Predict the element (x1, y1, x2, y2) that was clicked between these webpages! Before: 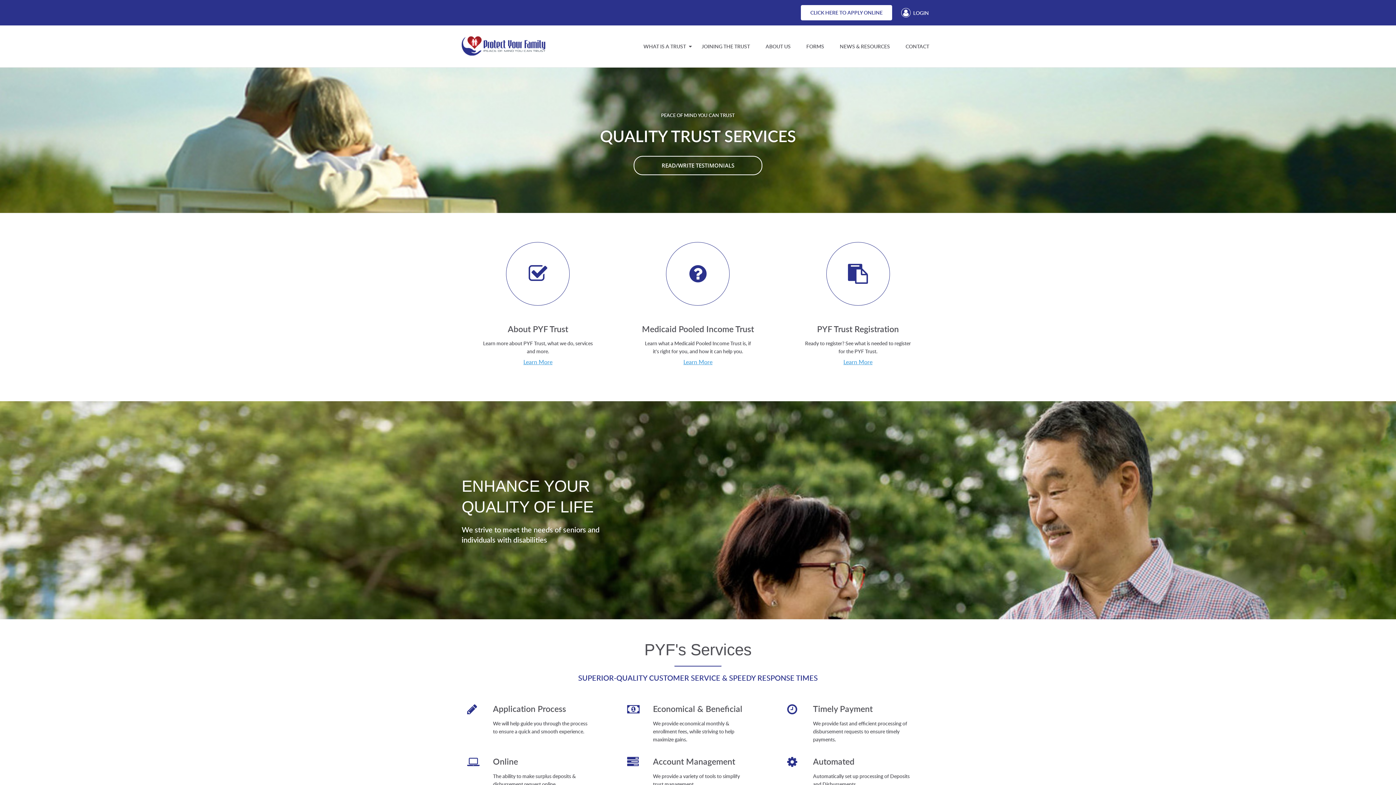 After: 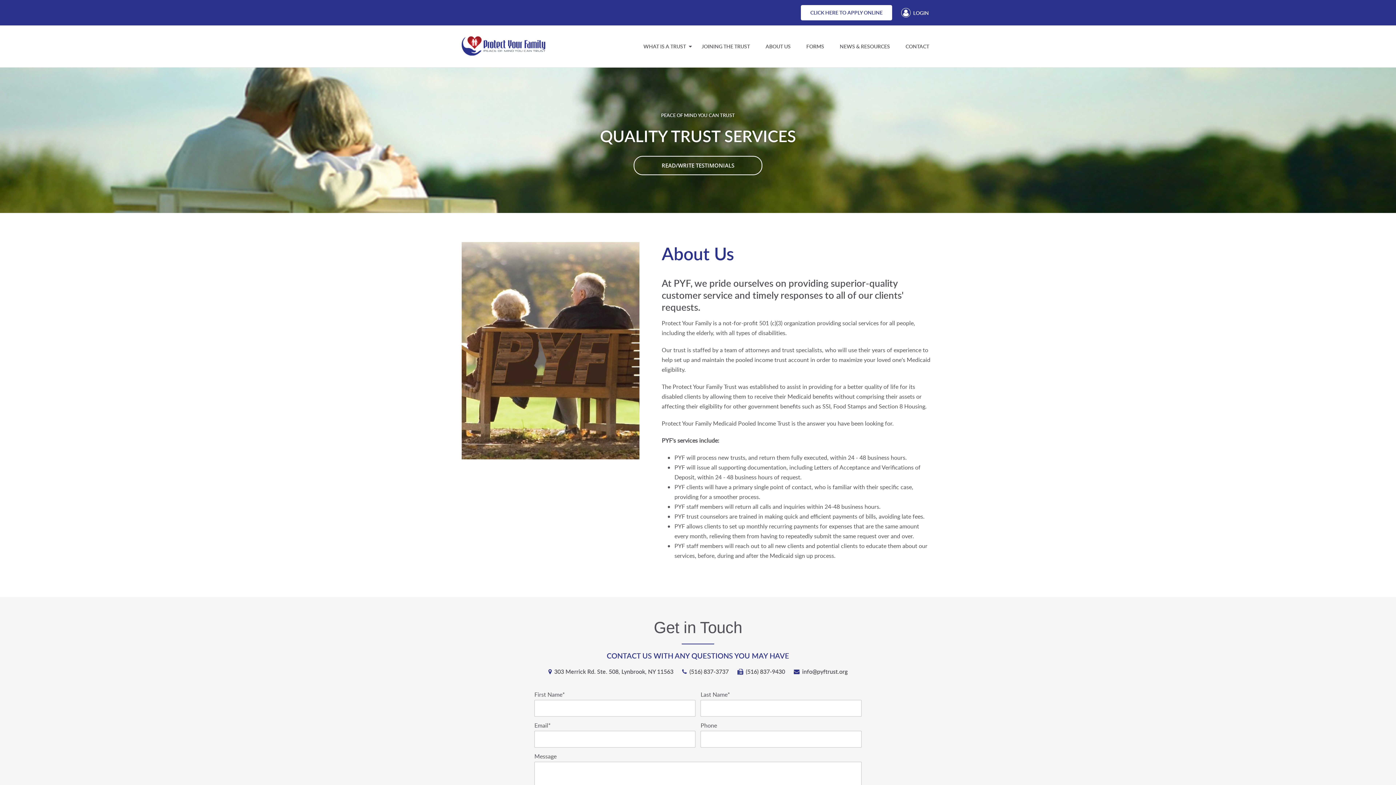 Action: bbox: (760, 42, 796, 50) label: ABOUT US